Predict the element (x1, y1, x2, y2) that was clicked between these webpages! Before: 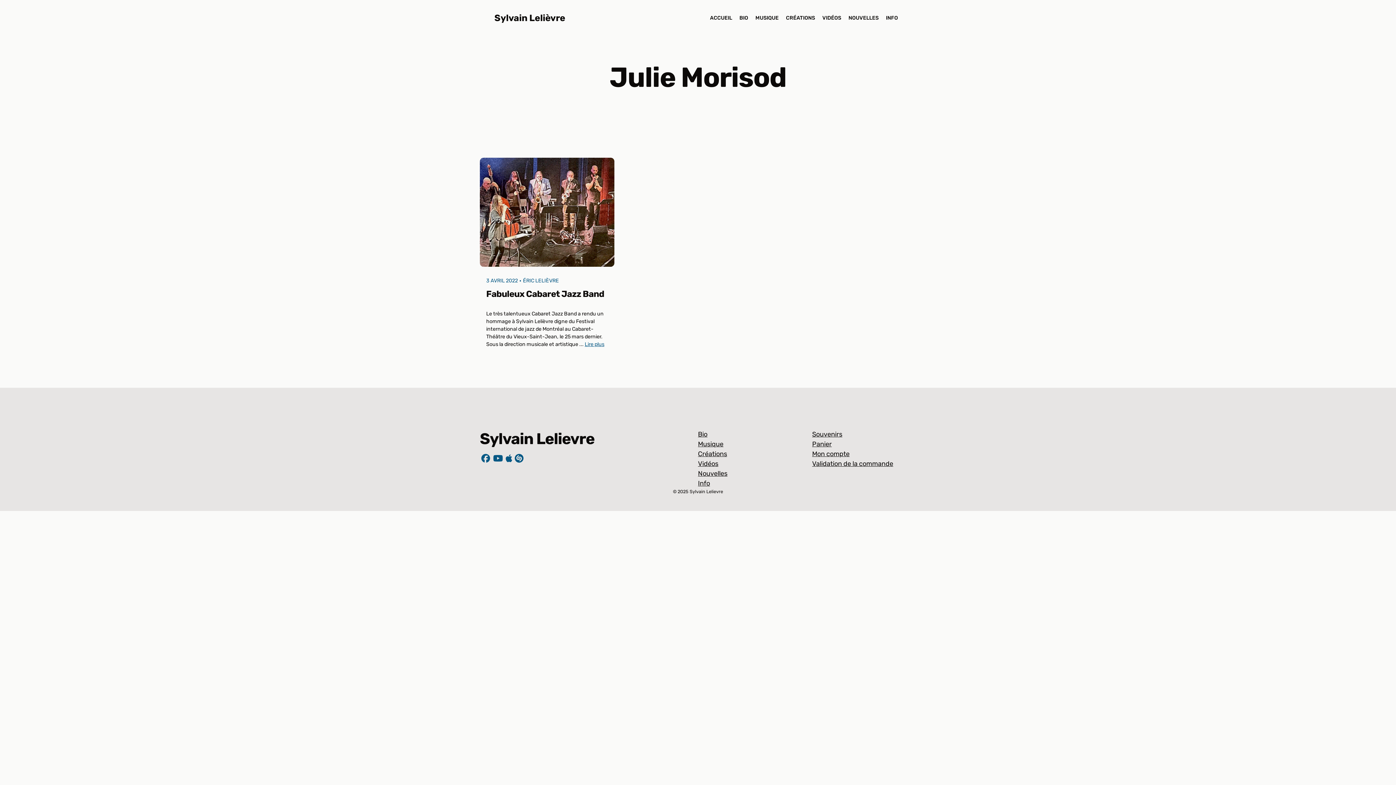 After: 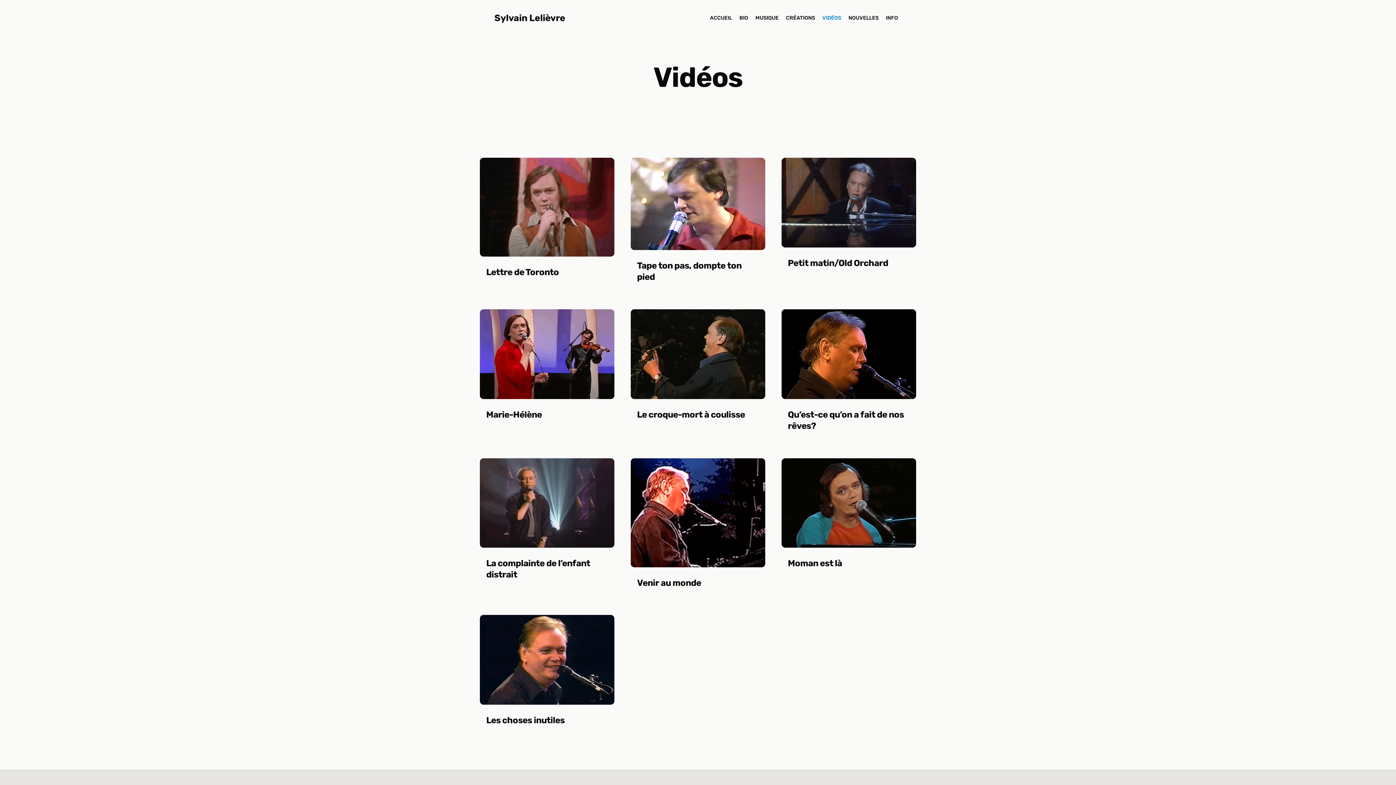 Action: bbox: (818, 7, 845, 29) label: VIDÉOS